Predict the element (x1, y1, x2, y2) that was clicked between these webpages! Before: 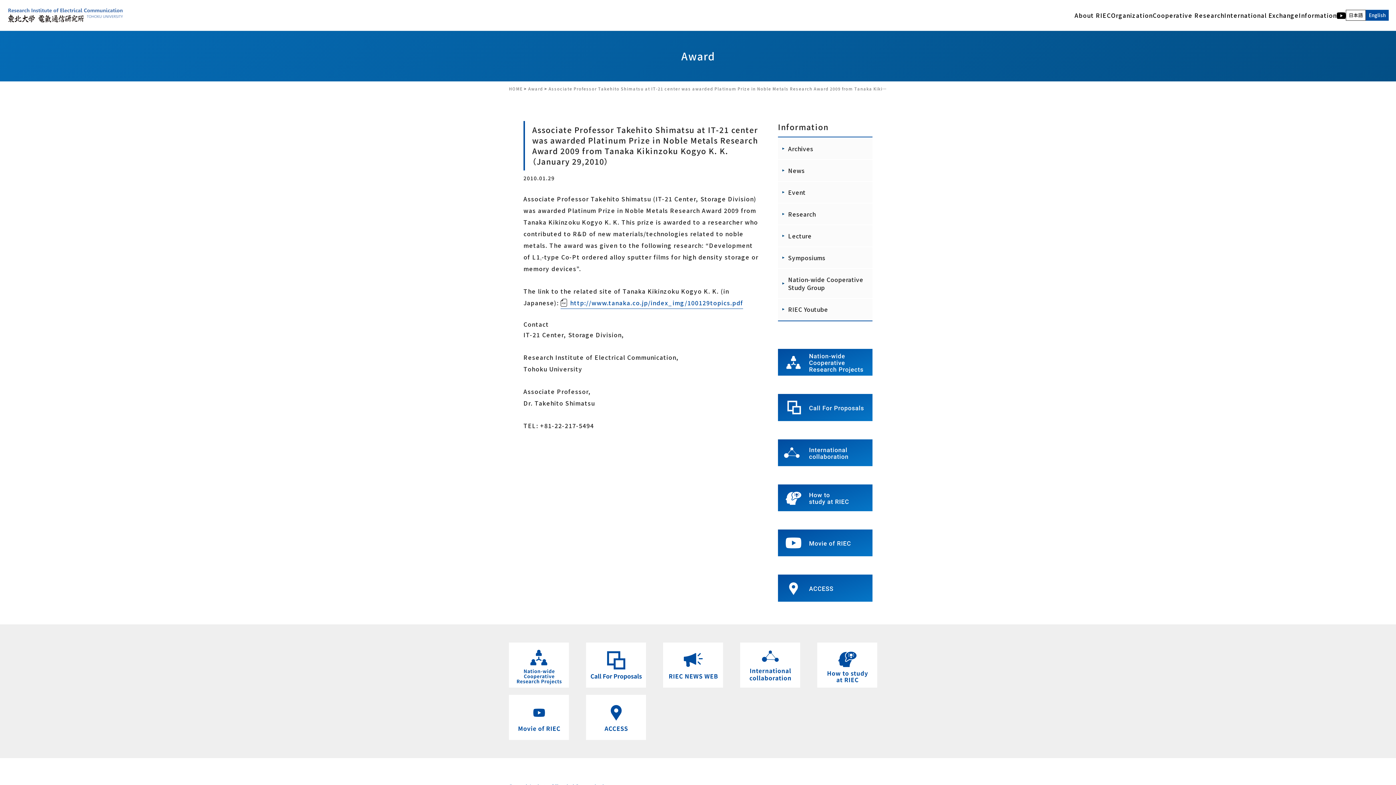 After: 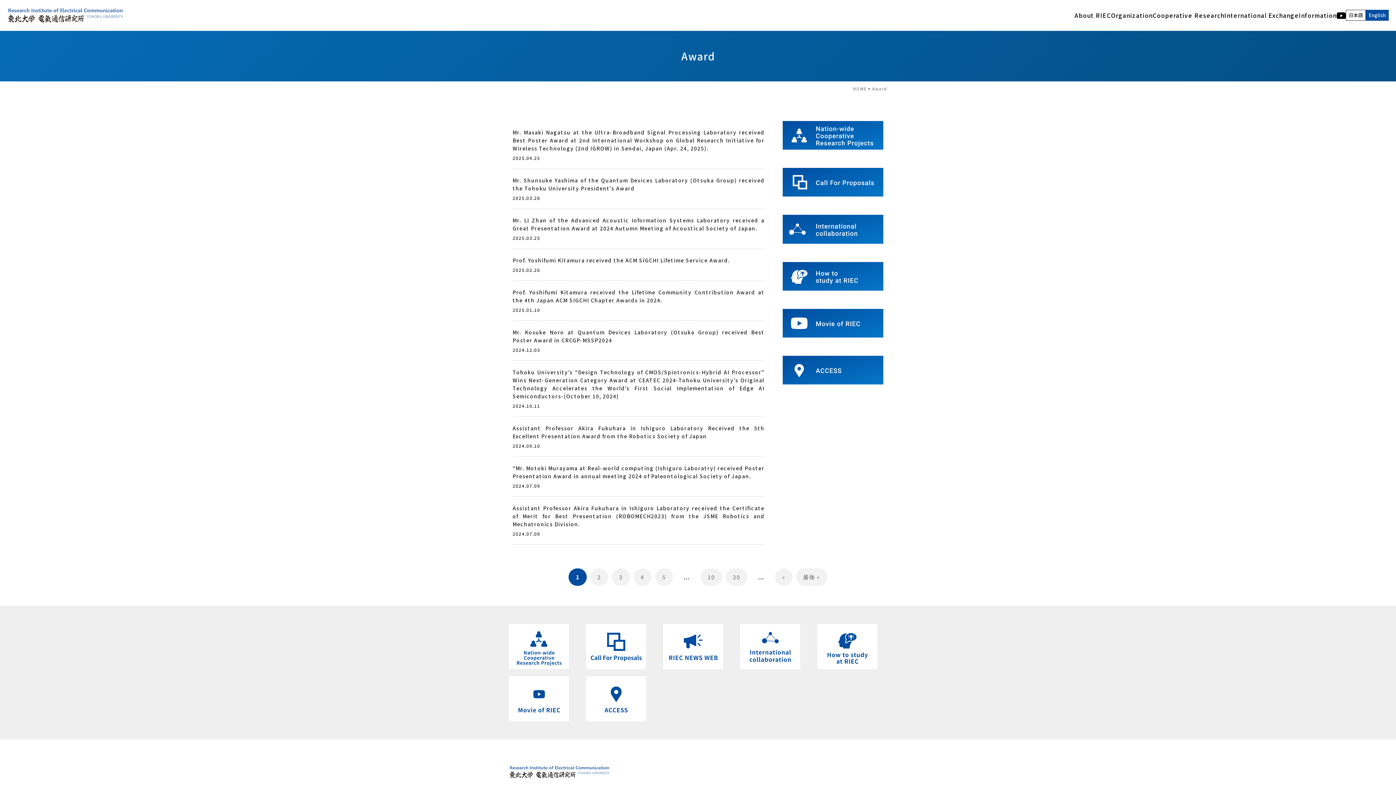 Action: bbox: (681, 48, 714, 63) label: Award